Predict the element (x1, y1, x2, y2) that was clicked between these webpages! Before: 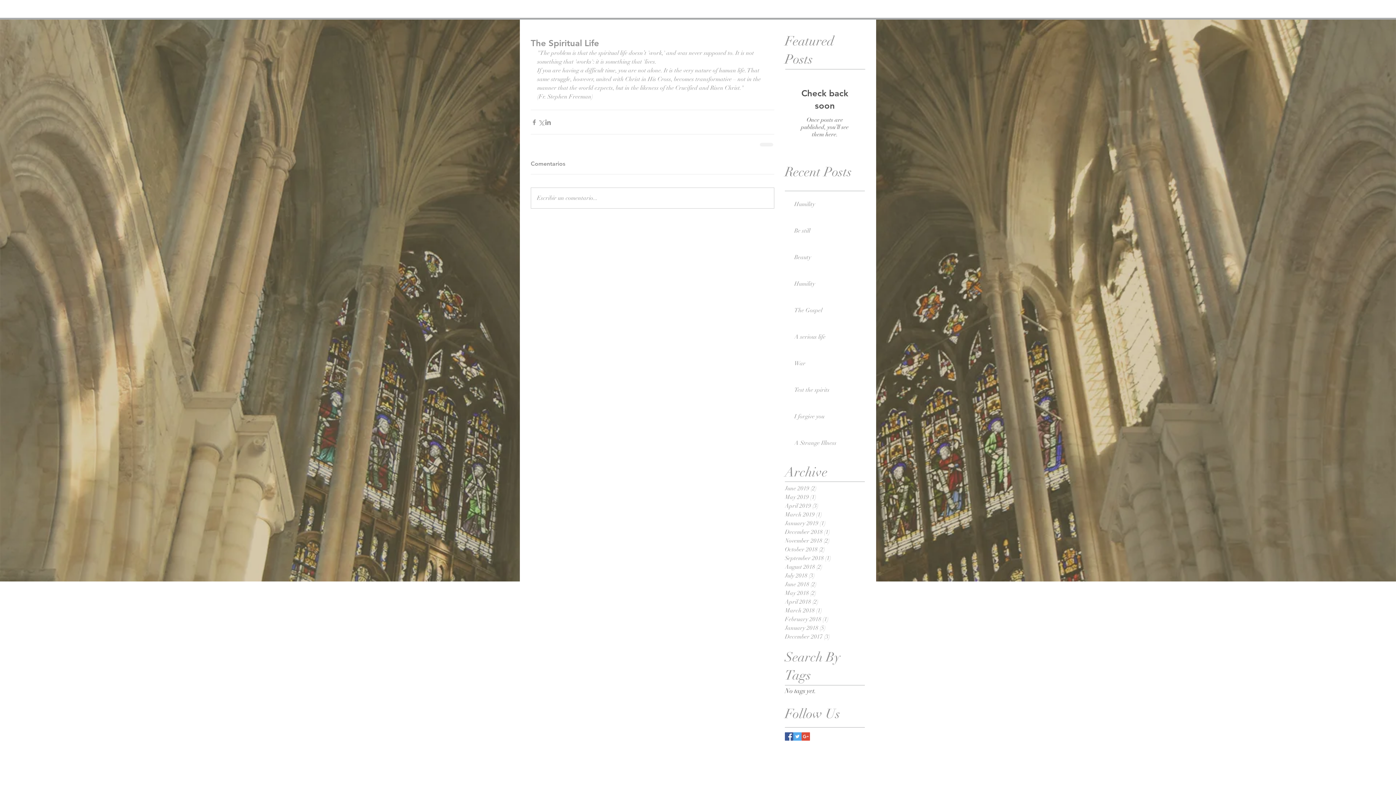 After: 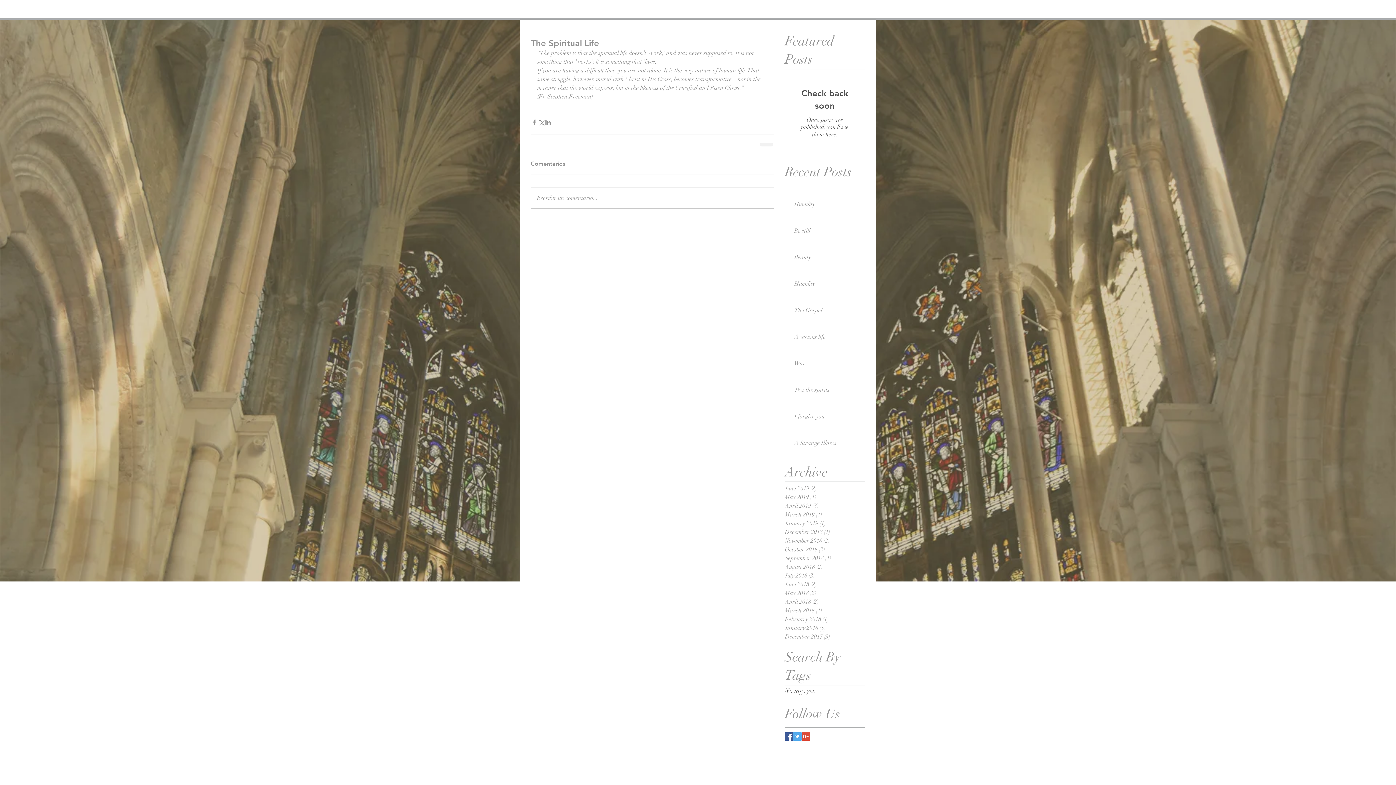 Action: bbox: (801, 732, 810, 741) label: Google+ Basic Square